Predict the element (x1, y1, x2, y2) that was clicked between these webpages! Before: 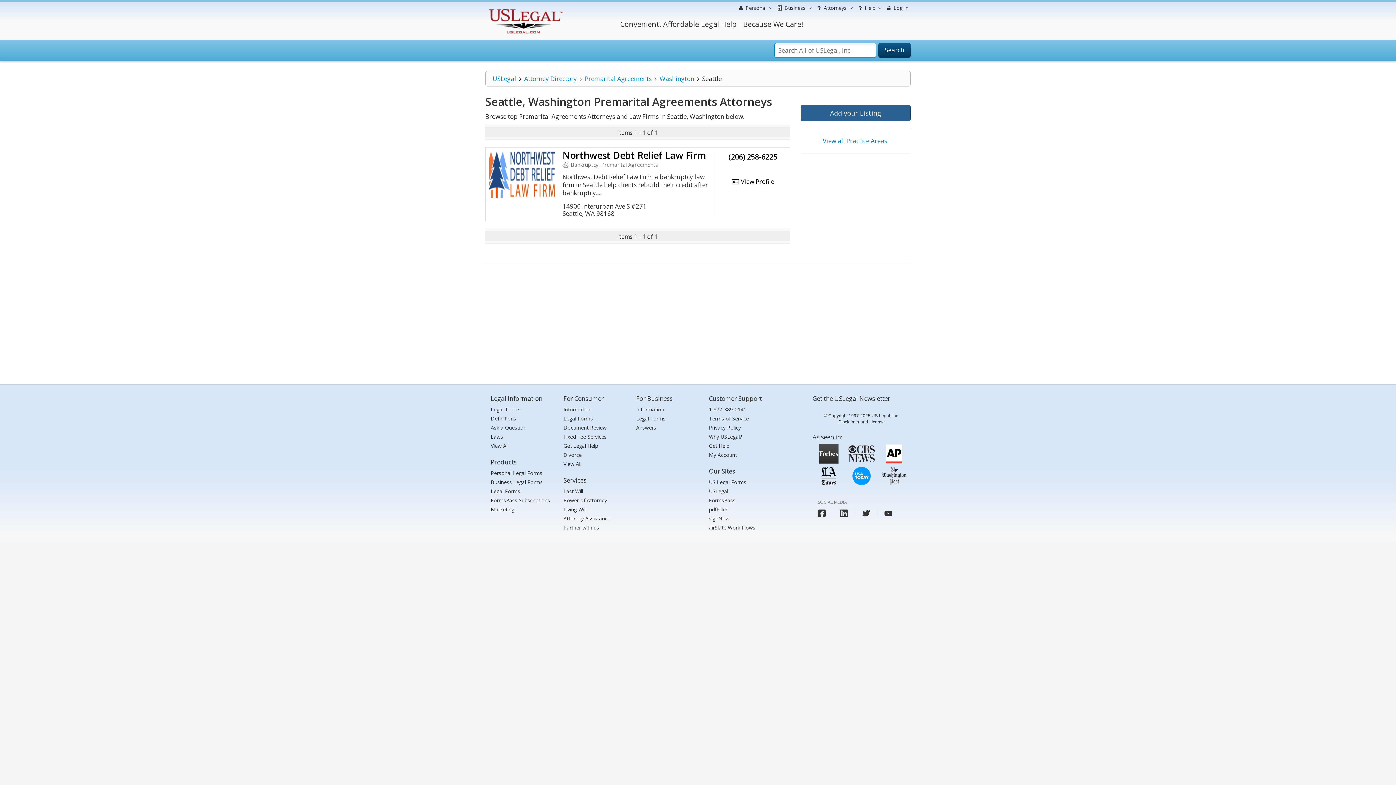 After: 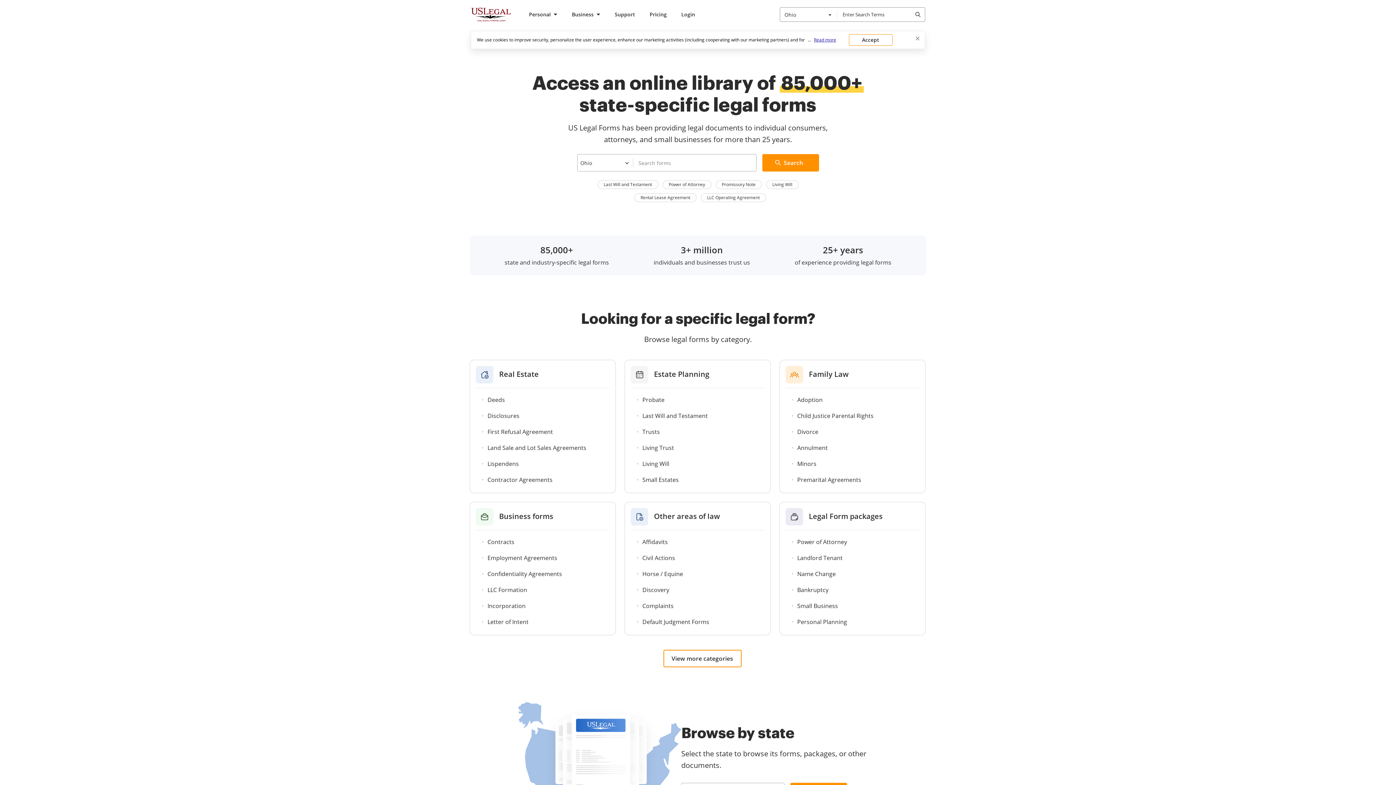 Action: label: Legal Forms bbox: (636, 414, 665, 422)